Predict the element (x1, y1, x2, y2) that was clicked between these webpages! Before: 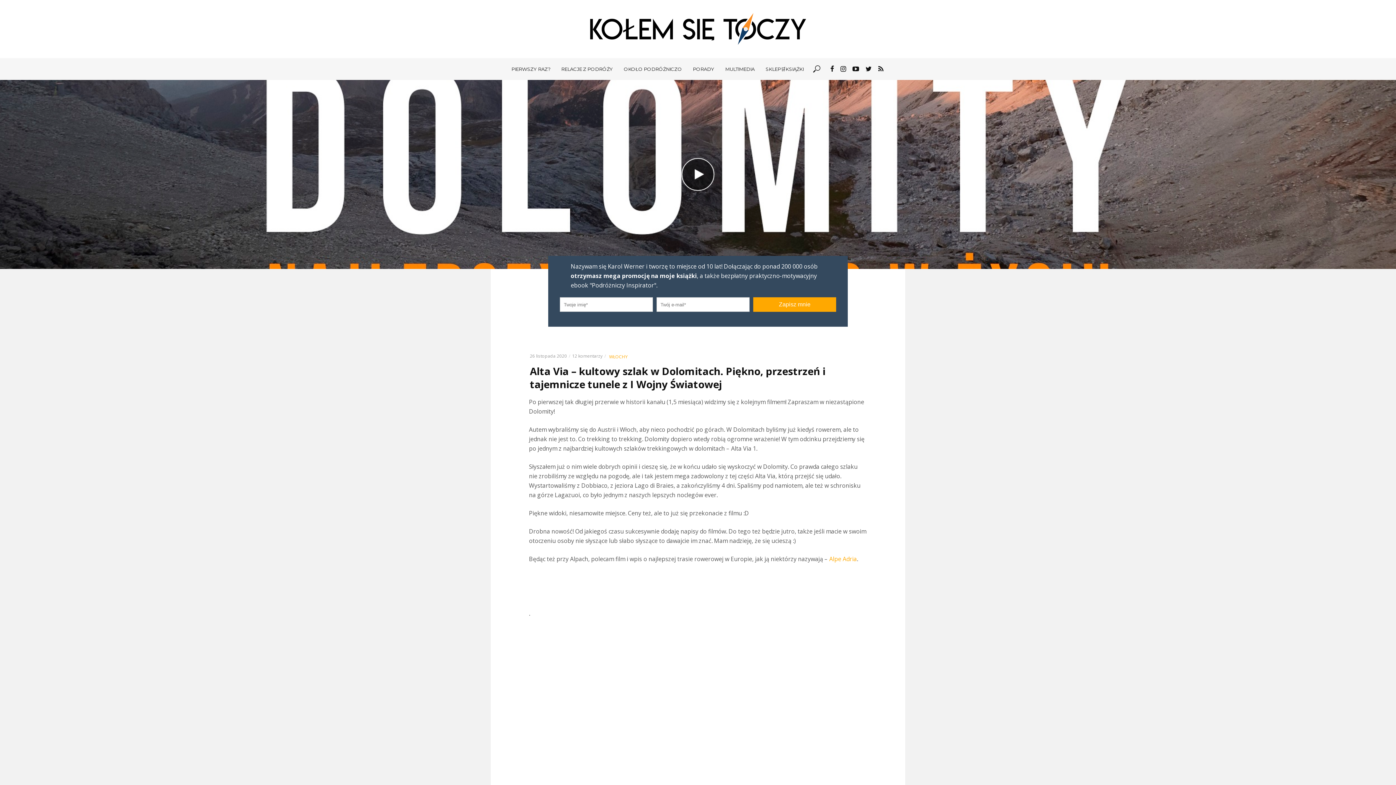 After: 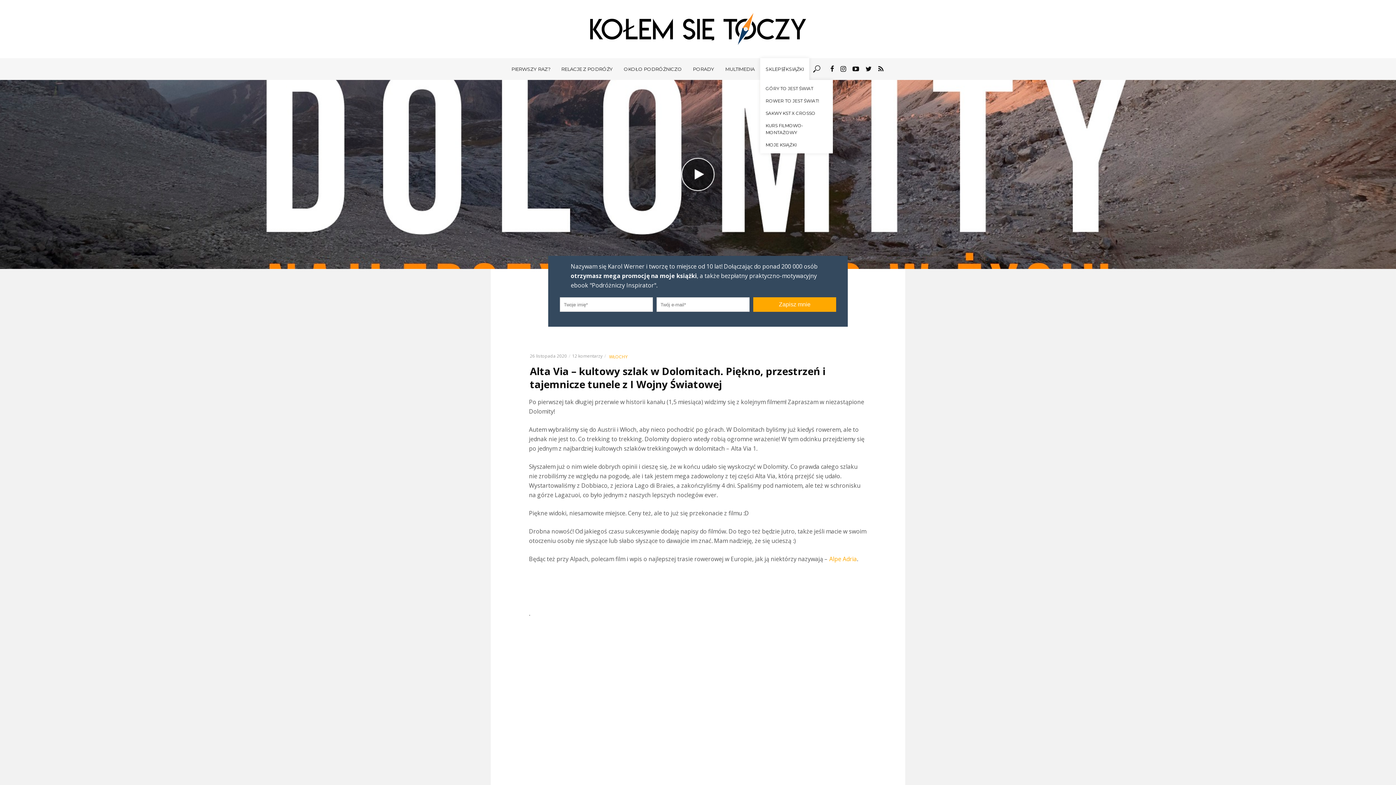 Action: label: SKLEP🛒KSIĄŻKI bbox: (760, 58, 809, 80)